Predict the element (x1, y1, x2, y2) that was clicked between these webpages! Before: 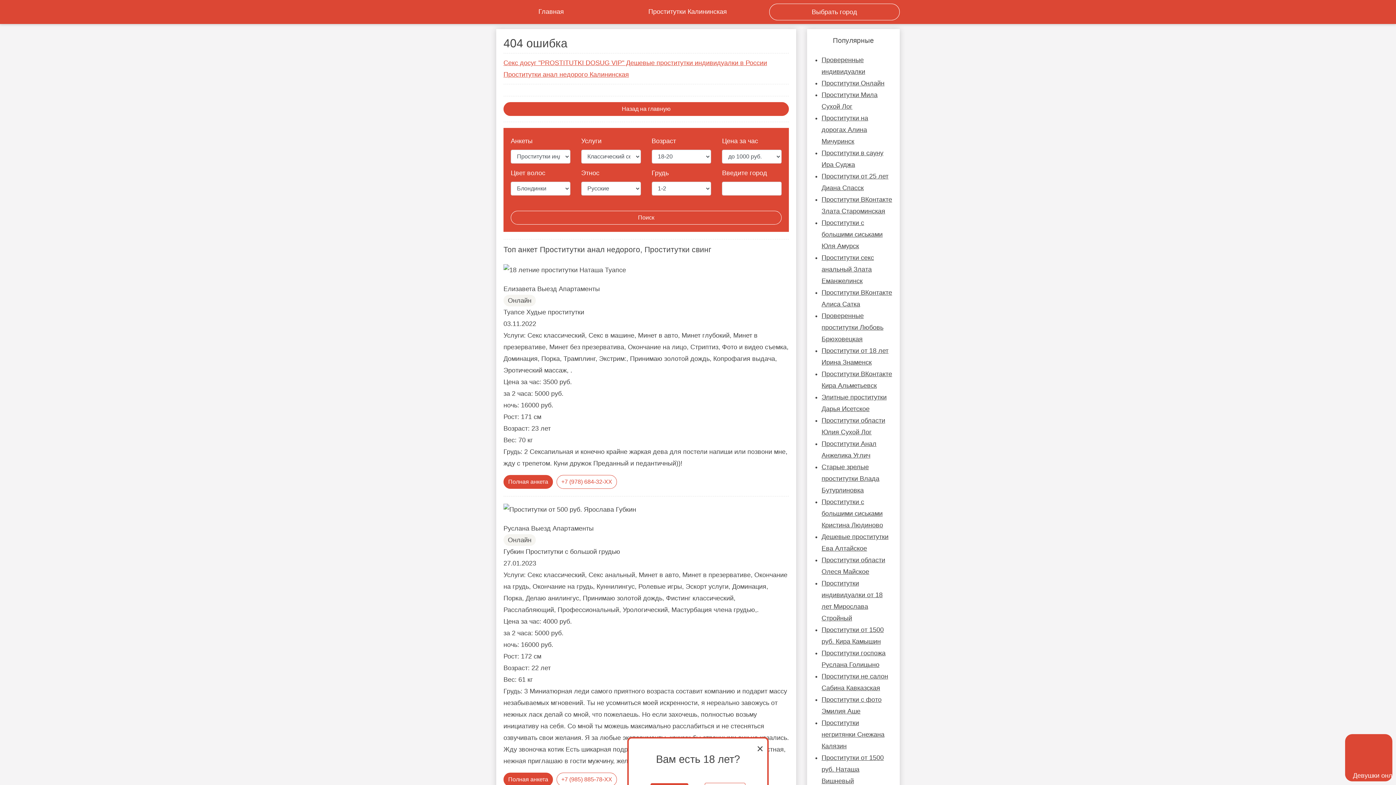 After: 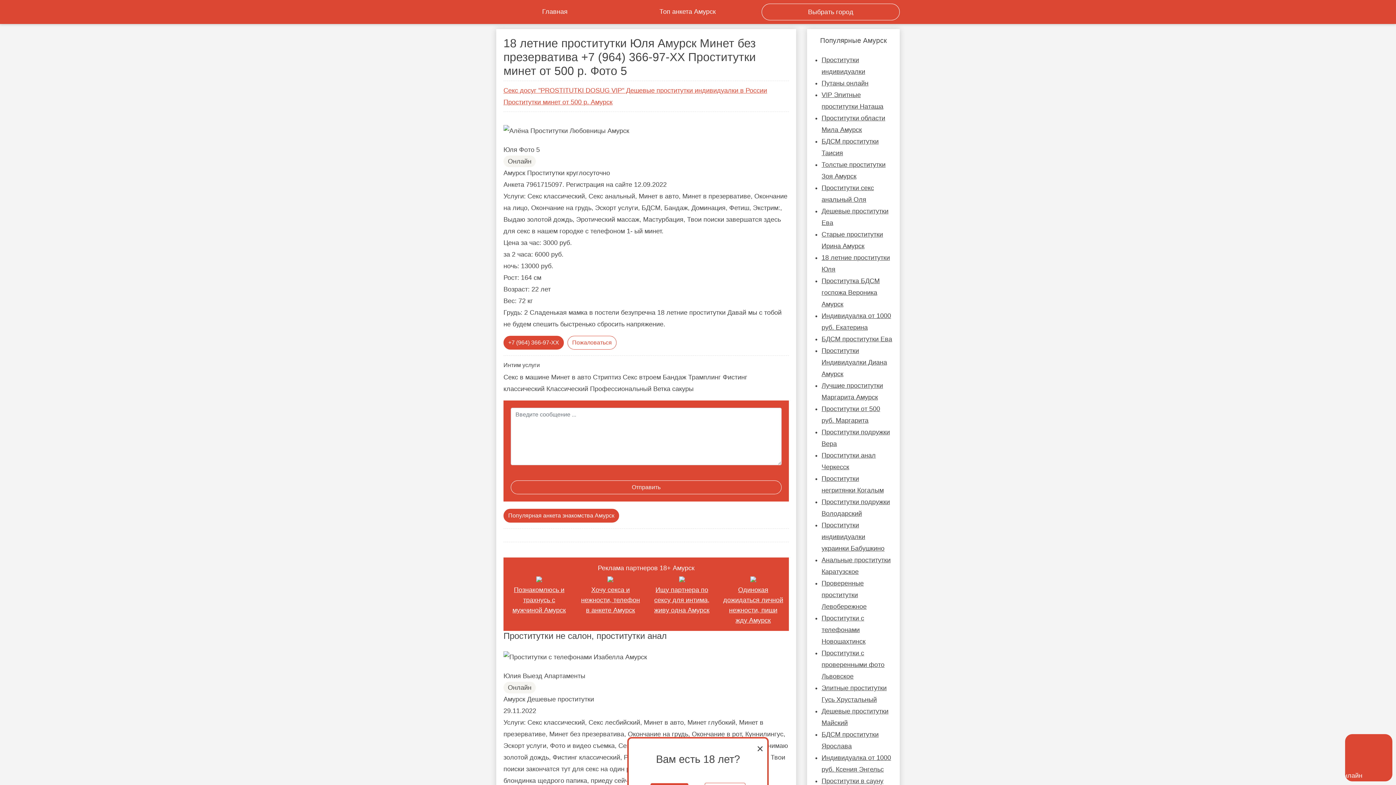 Action: label: Проститутки с большими сиськами Юля Амурск bbox: (821, 219, 882, 249)